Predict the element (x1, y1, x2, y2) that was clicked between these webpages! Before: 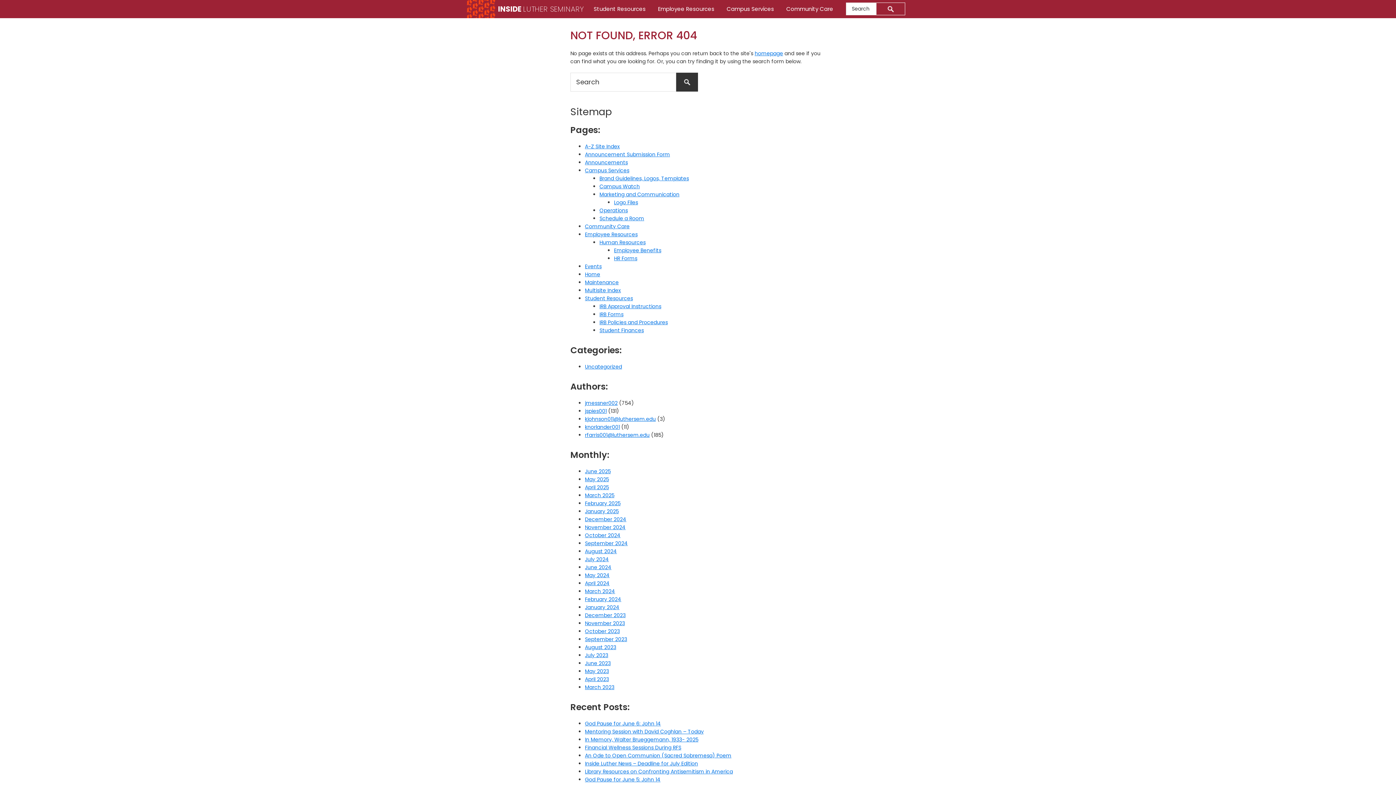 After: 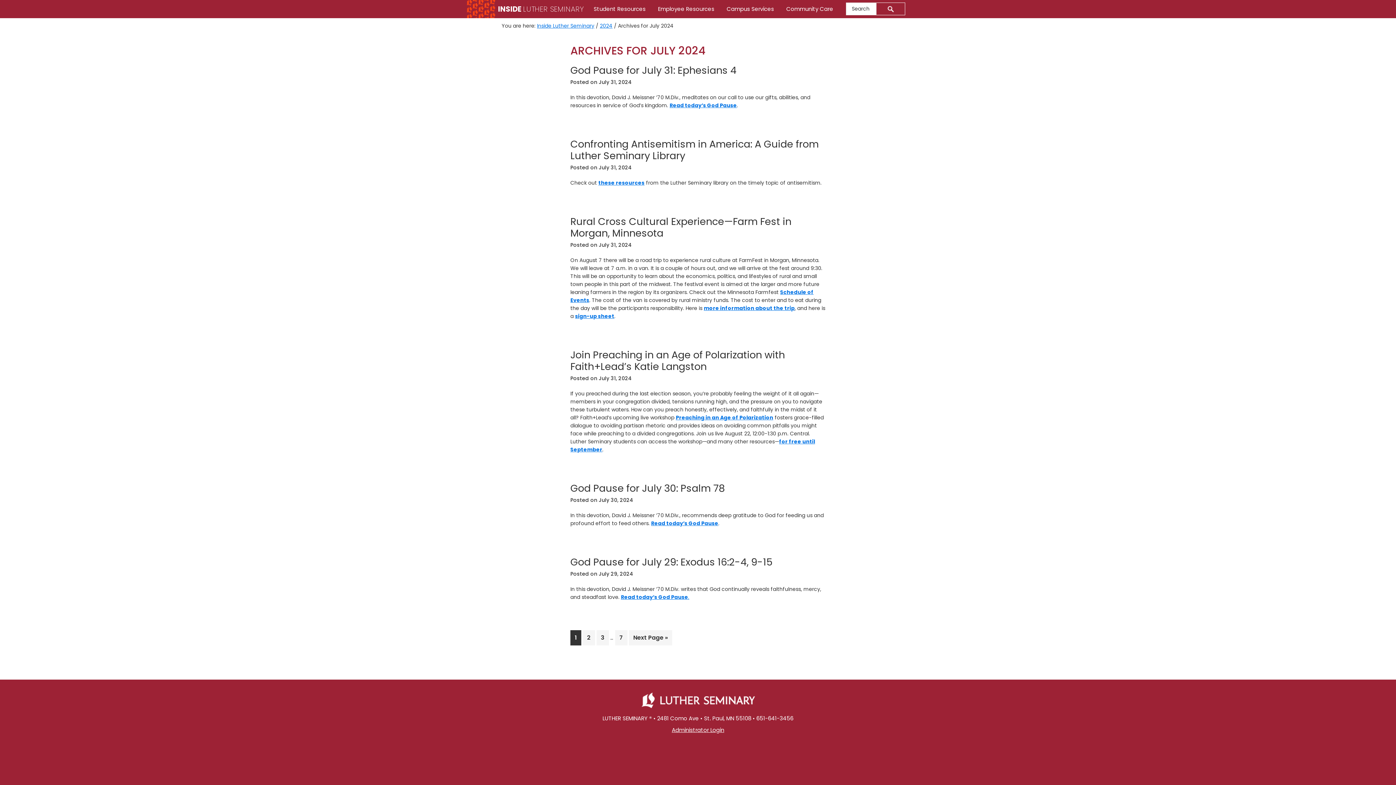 Action: label: July 2024 bbox: (585, 556, 609, 563)